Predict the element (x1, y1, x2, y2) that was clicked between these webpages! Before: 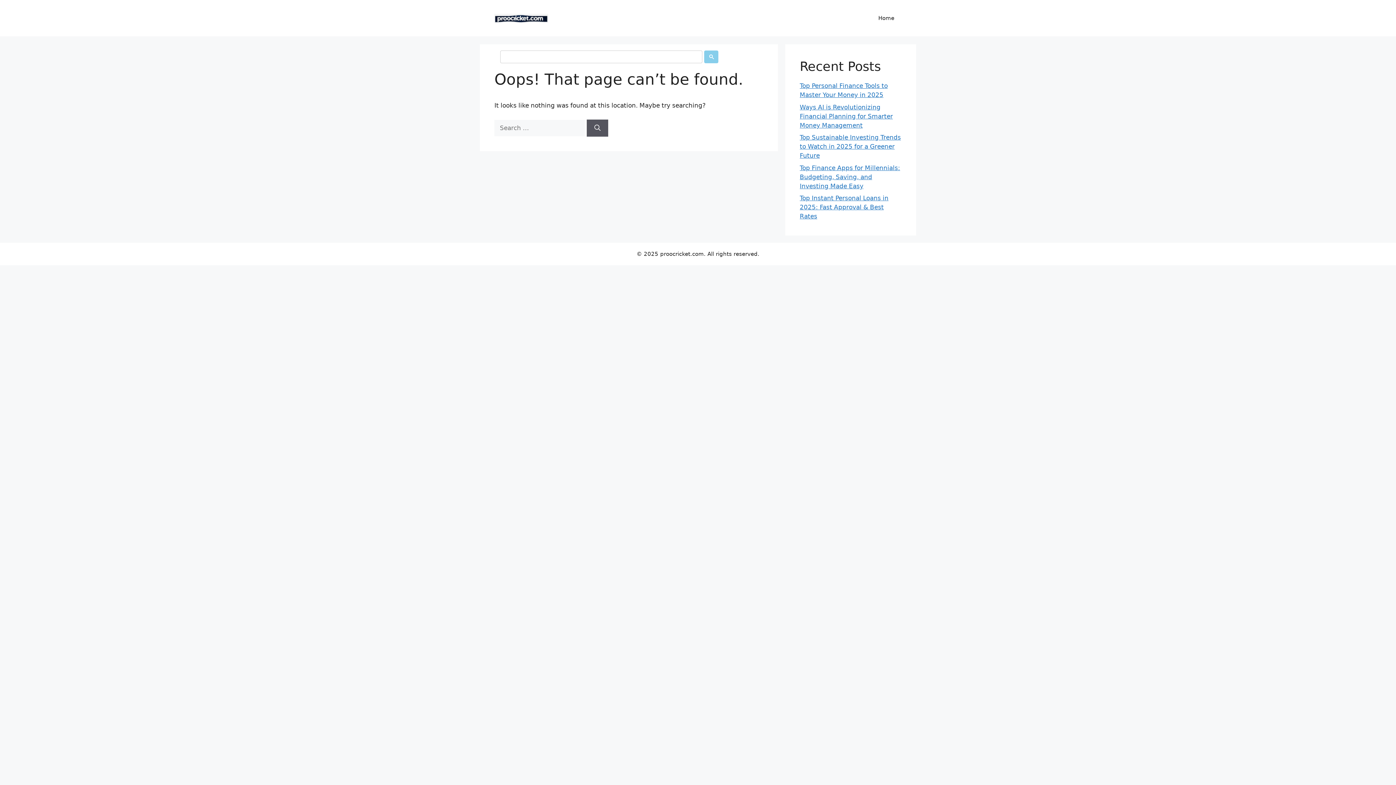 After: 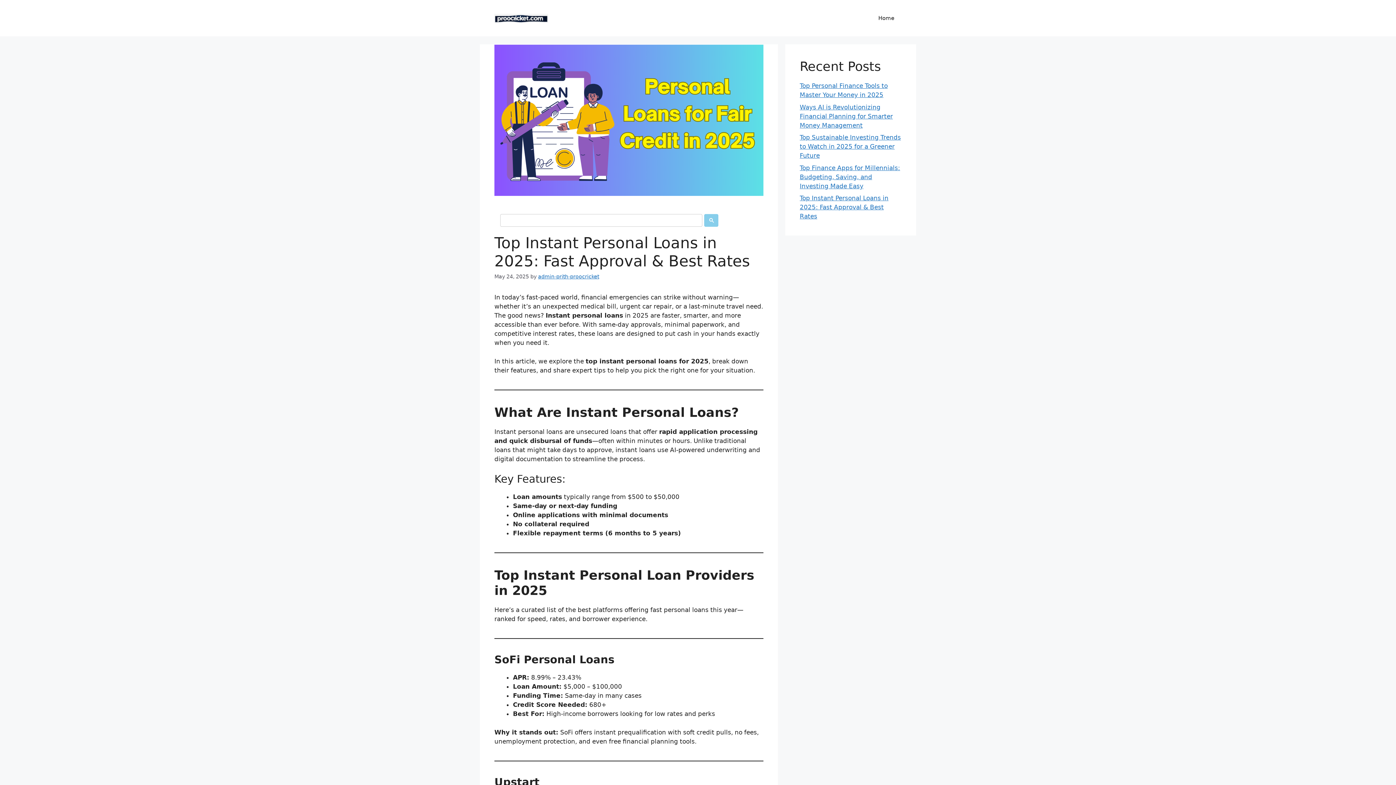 Action: bbox: (800, 194, 888, 220) label: Top Instant Personal Loans in 2025: Fast Approval & Best Rates